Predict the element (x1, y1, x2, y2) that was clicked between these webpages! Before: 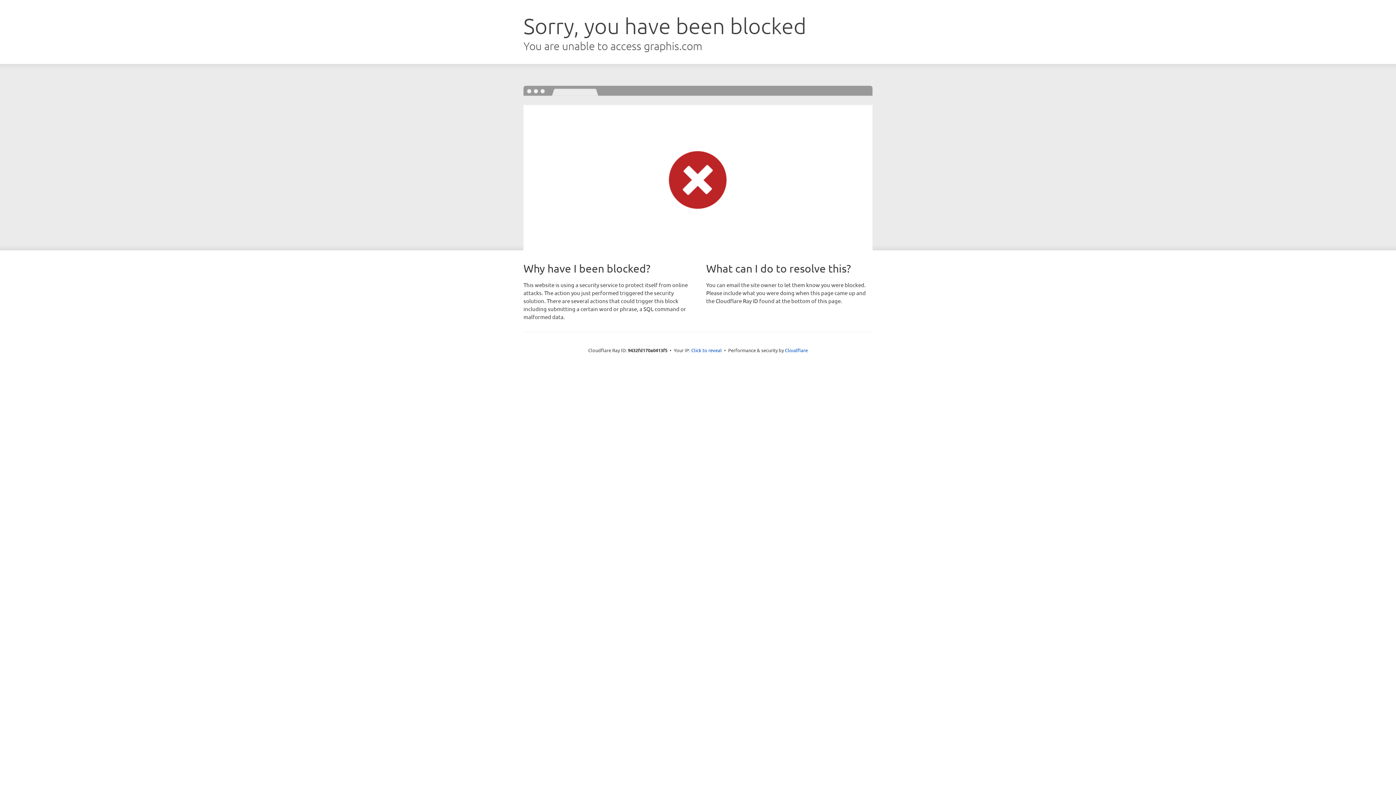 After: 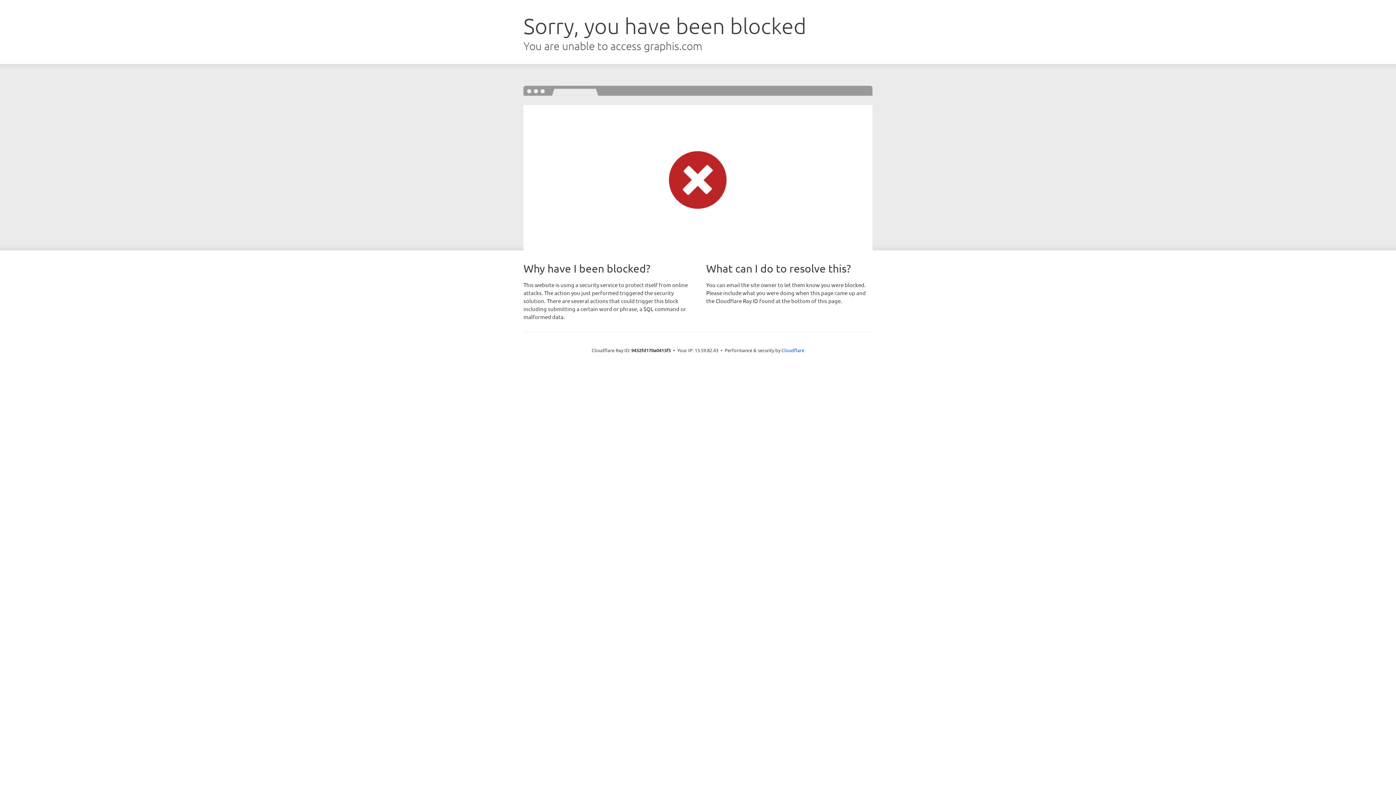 Action: bbox: (691, 346, 722, 353) label: Click to reveal